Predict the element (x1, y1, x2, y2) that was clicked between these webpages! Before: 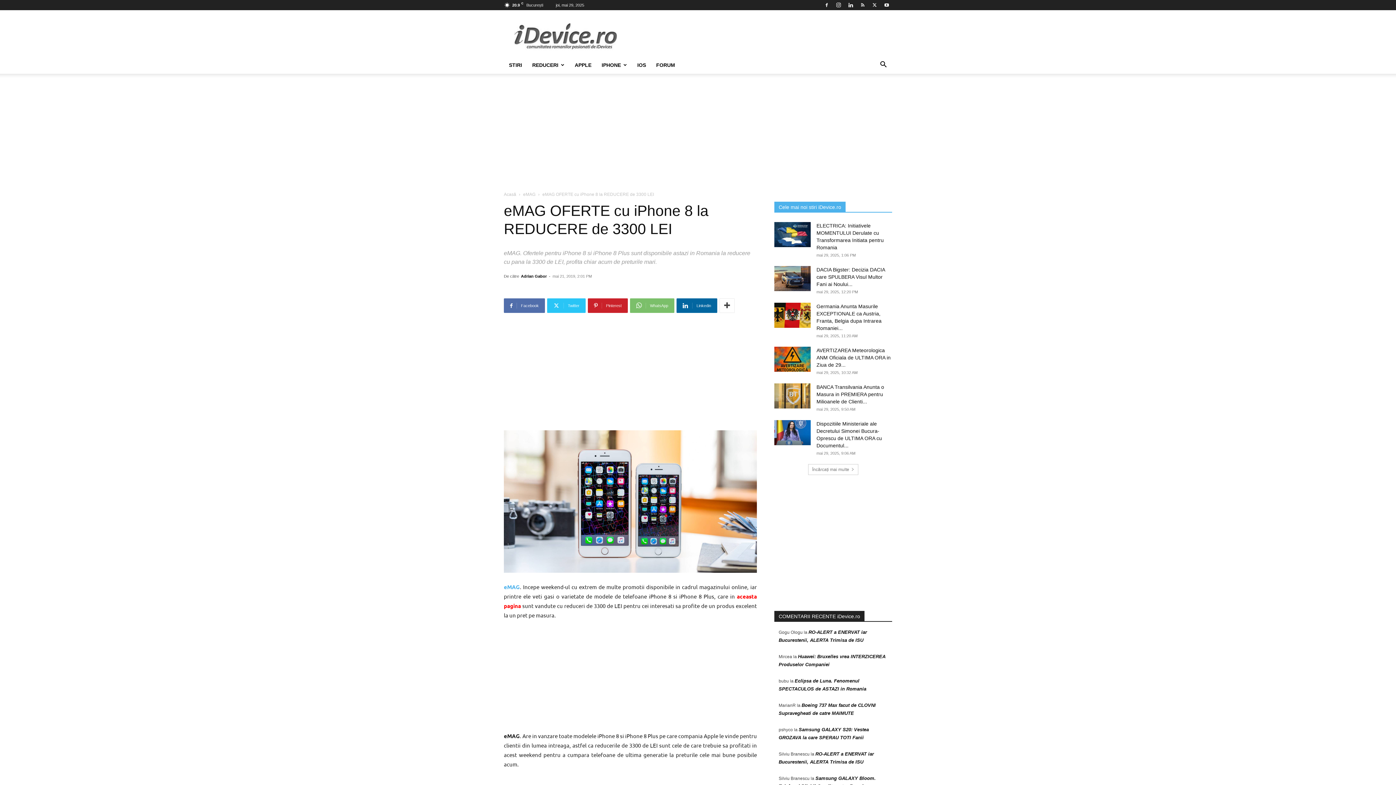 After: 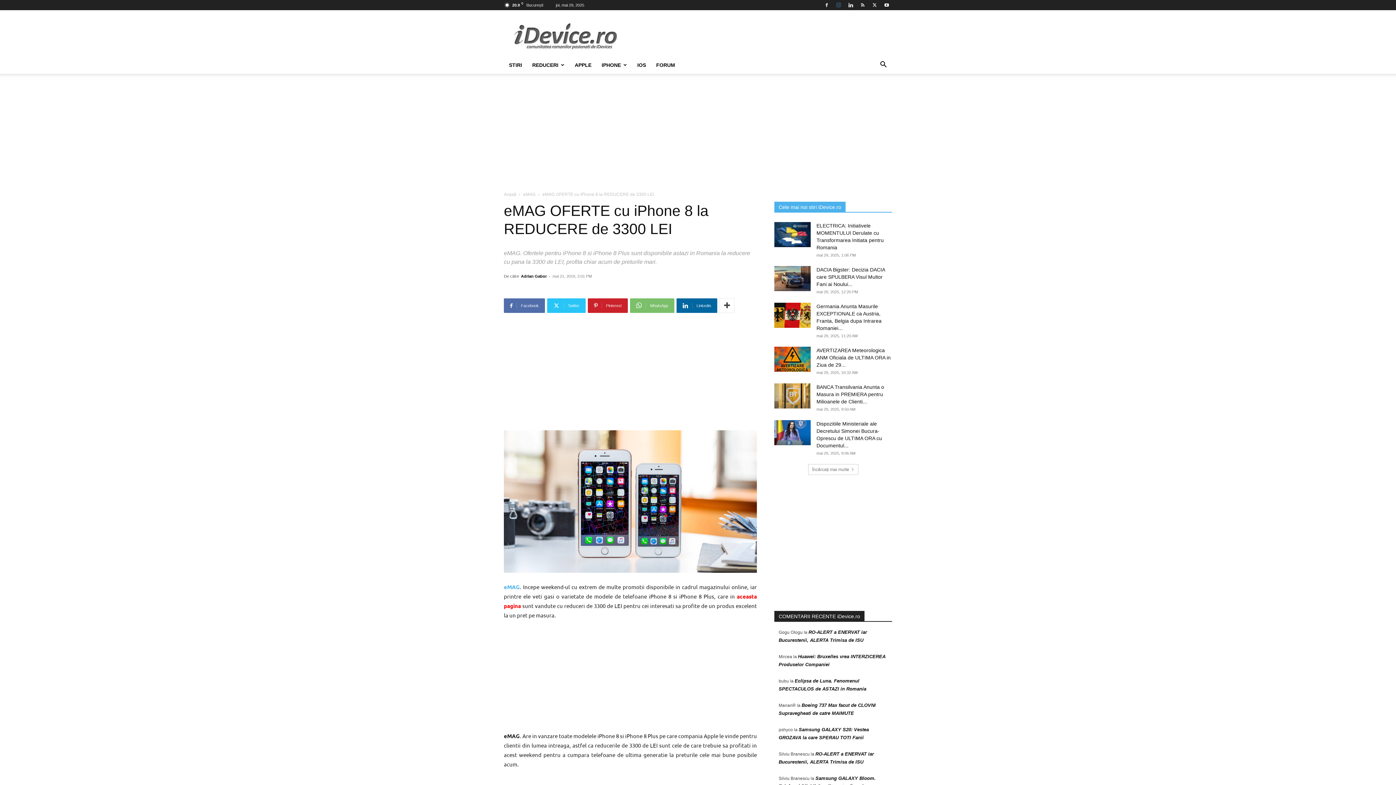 Action: bbox: (833, 0, 844, 10)